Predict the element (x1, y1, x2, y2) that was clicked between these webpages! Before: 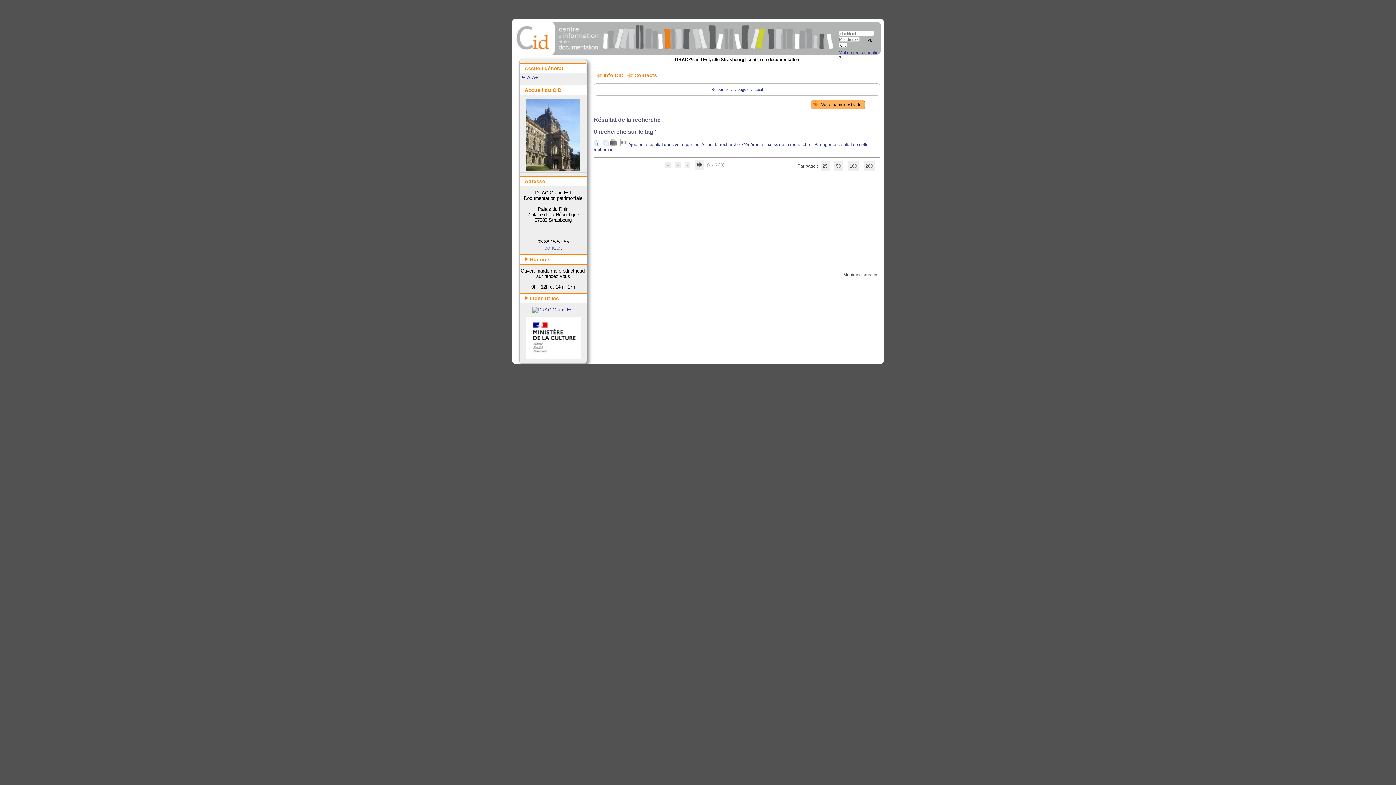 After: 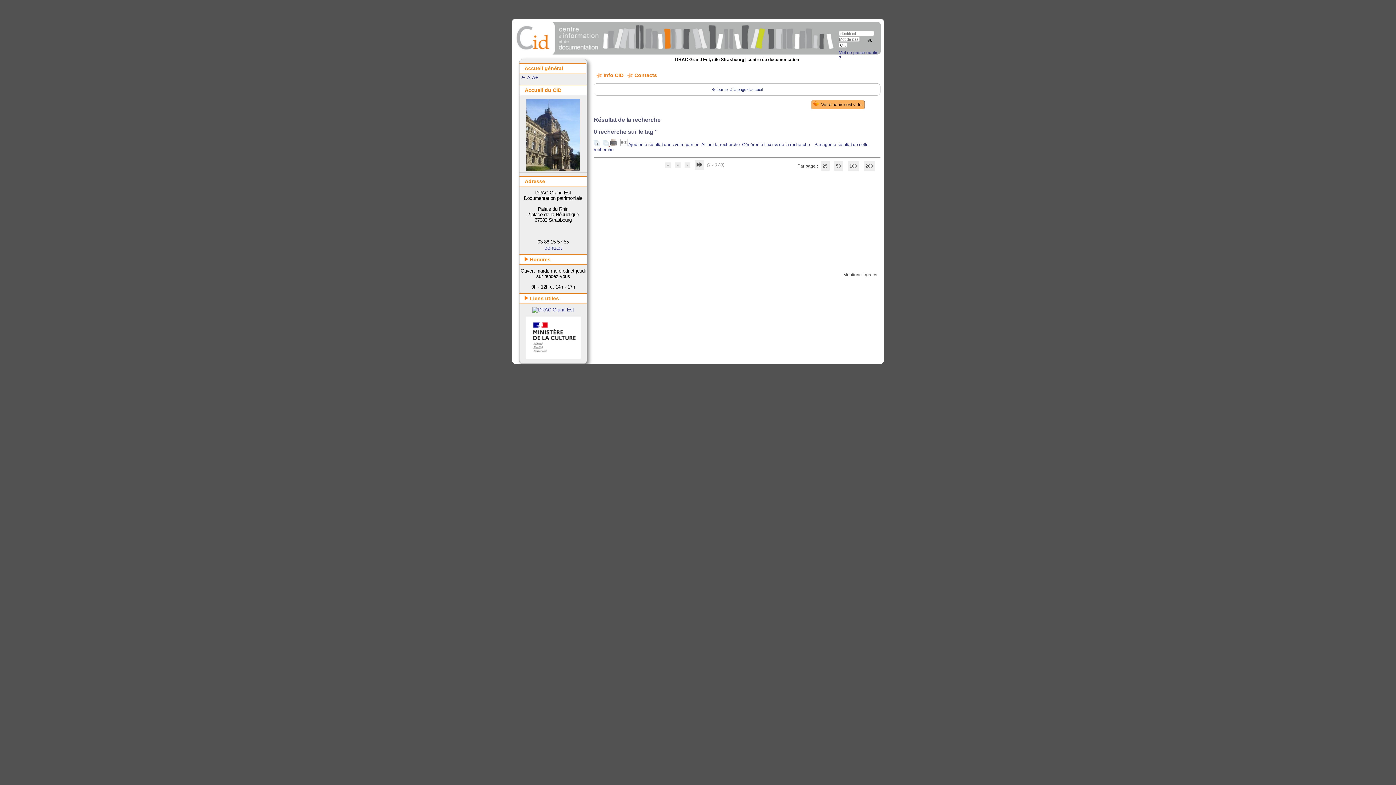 Action: label:   bbox: (603, 142, 609, 147)